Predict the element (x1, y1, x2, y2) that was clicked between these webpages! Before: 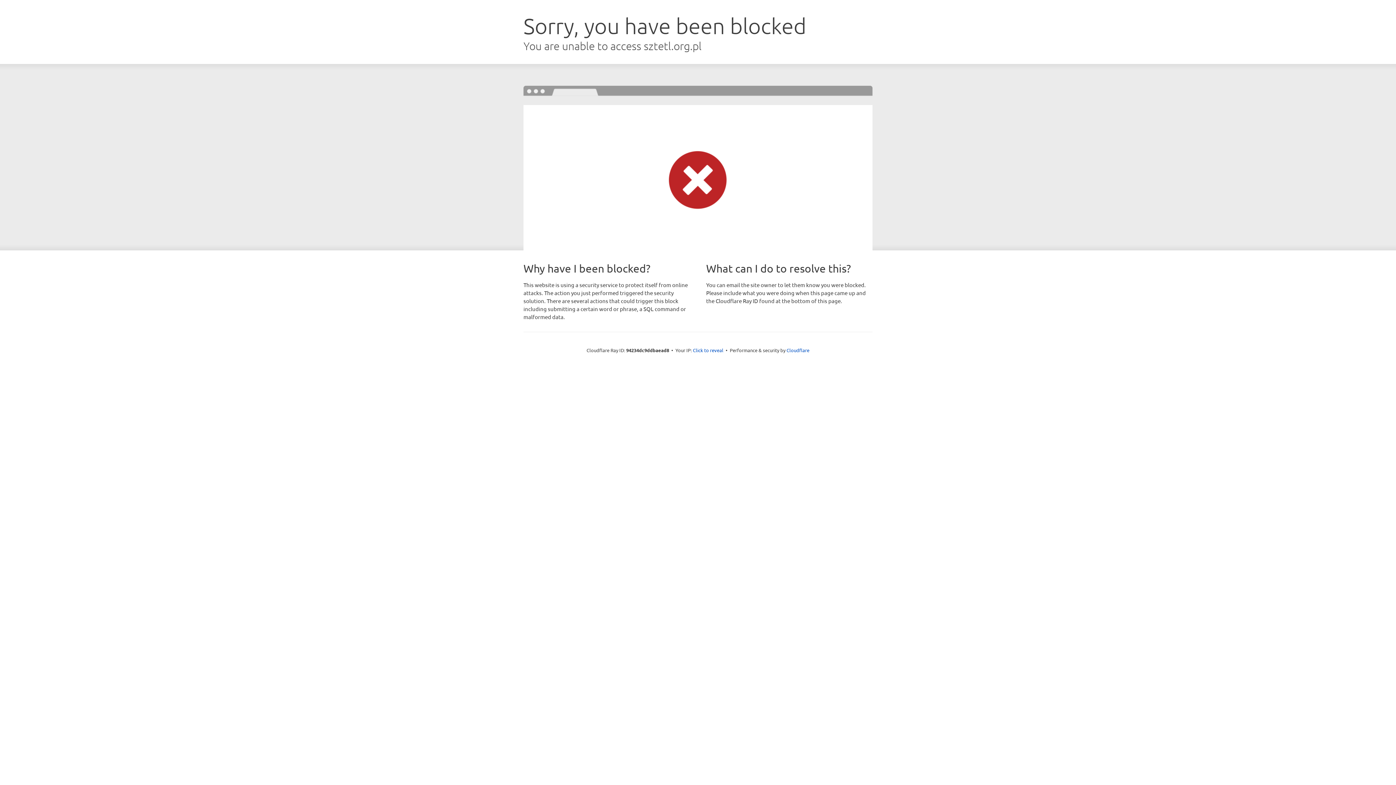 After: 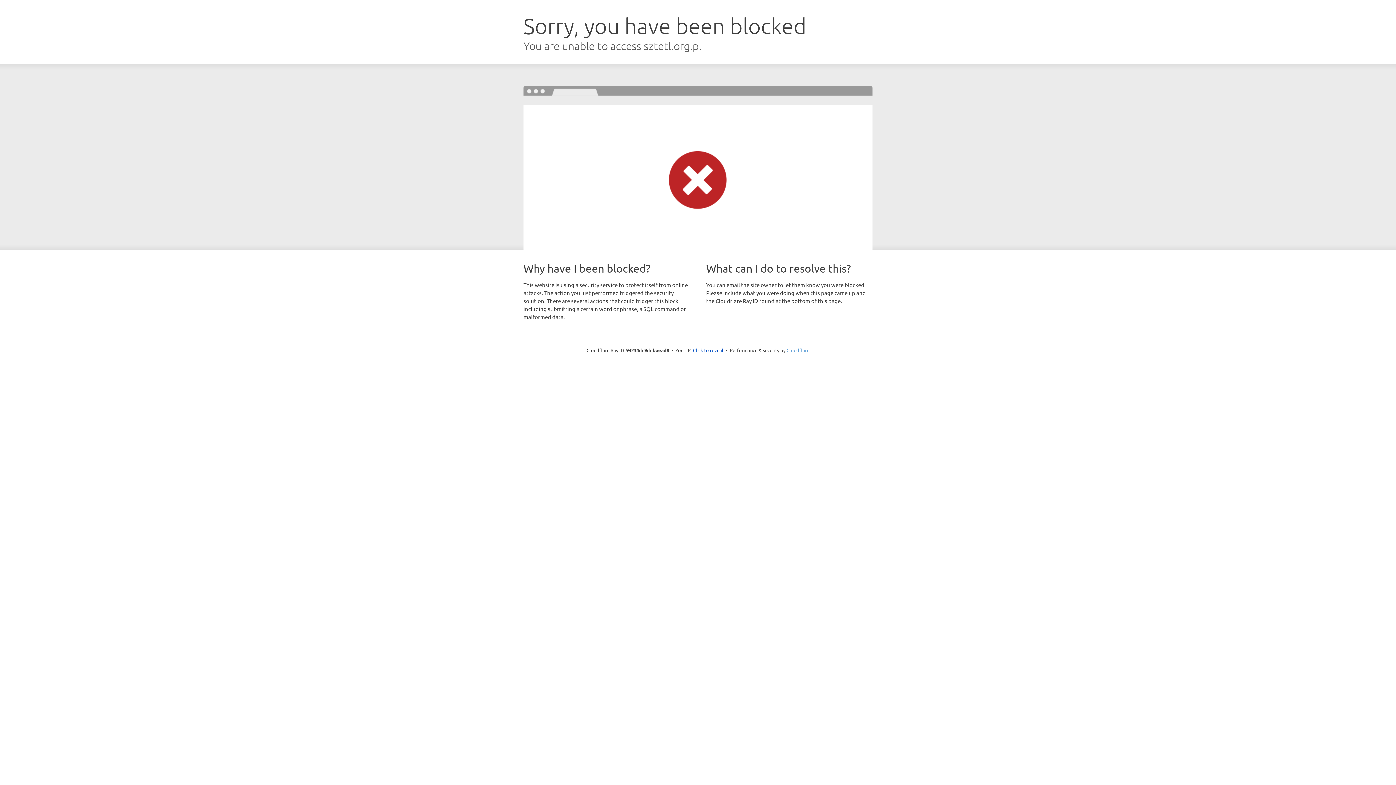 Action: bbox: (786, 347, 809, 353) label: Cloudflare